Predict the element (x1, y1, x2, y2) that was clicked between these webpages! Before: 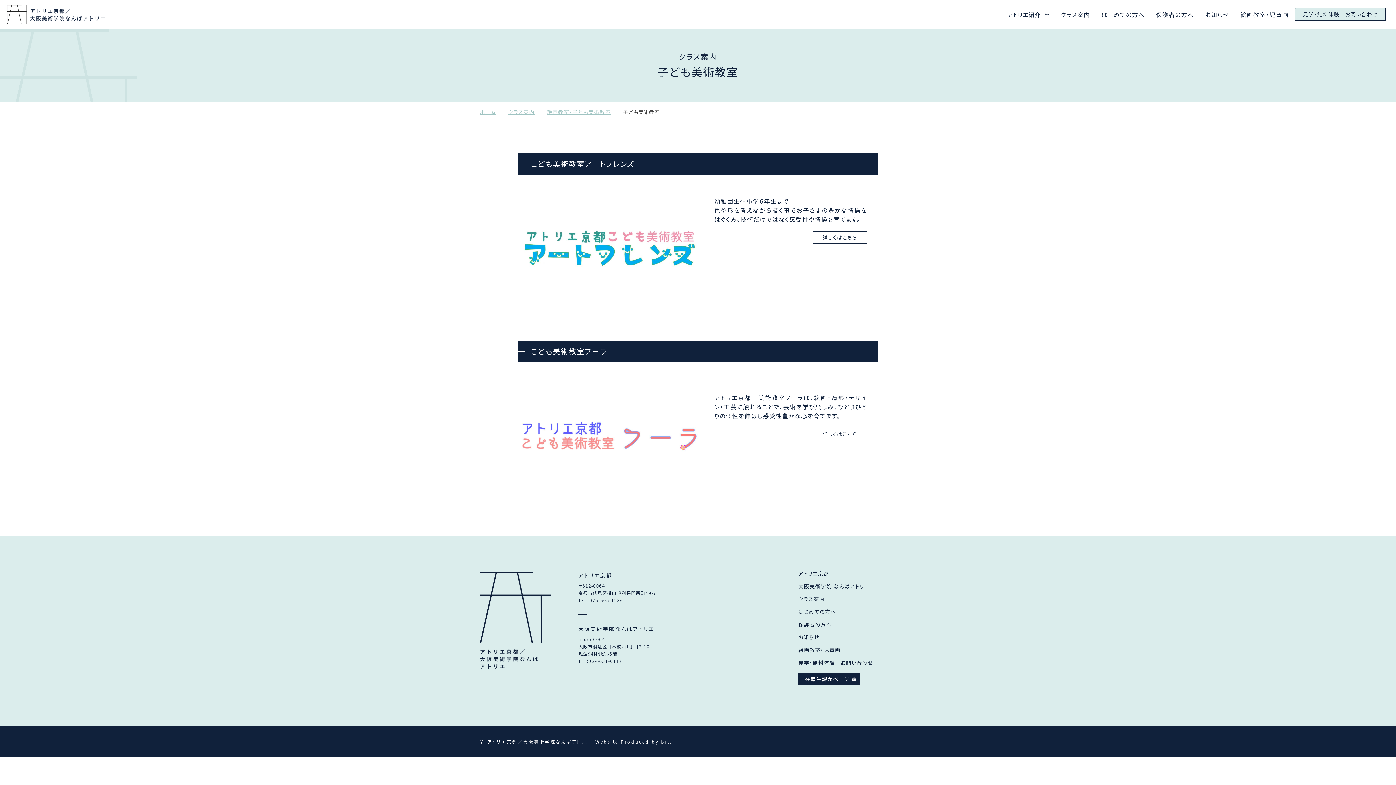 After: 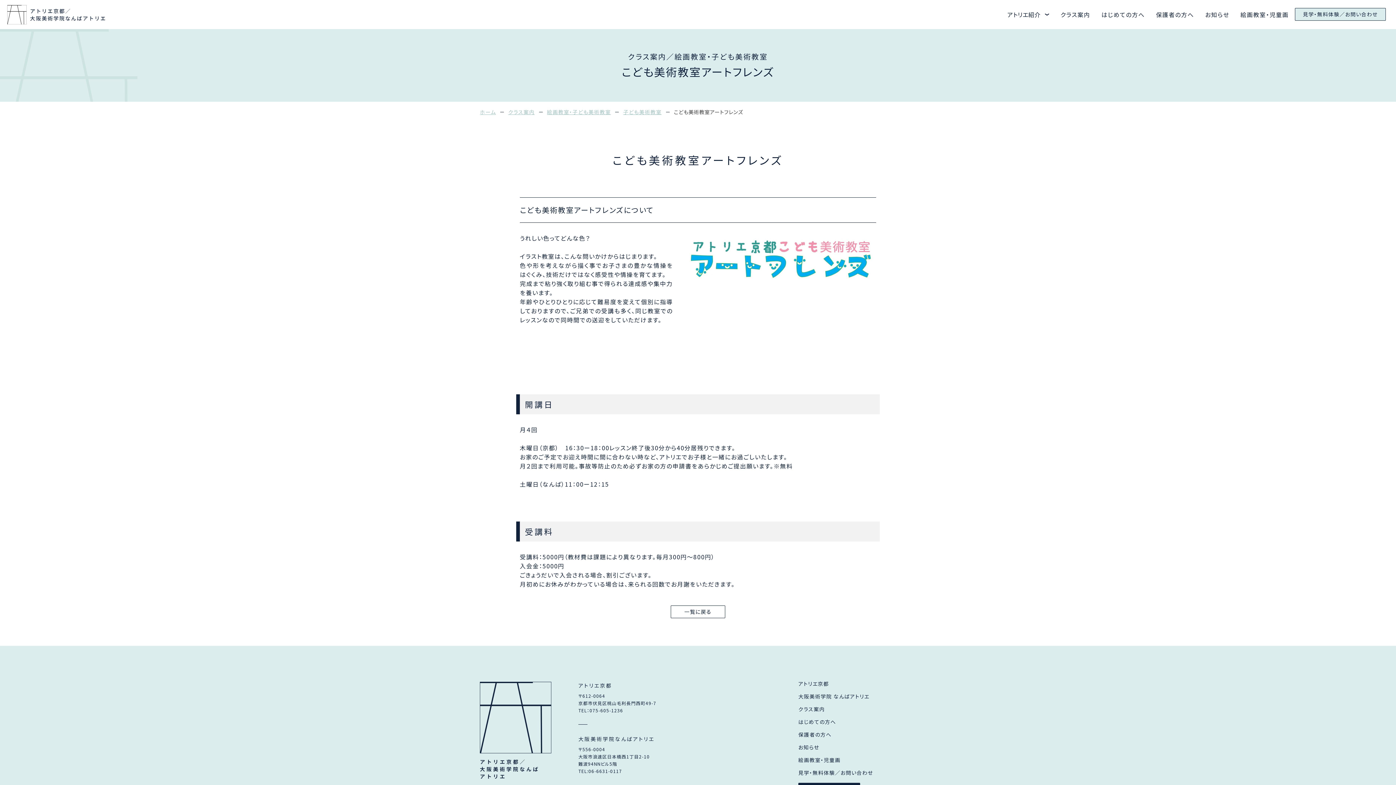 Action: bbox: (812, 231, 867, 244) label: 詳しくはこちら